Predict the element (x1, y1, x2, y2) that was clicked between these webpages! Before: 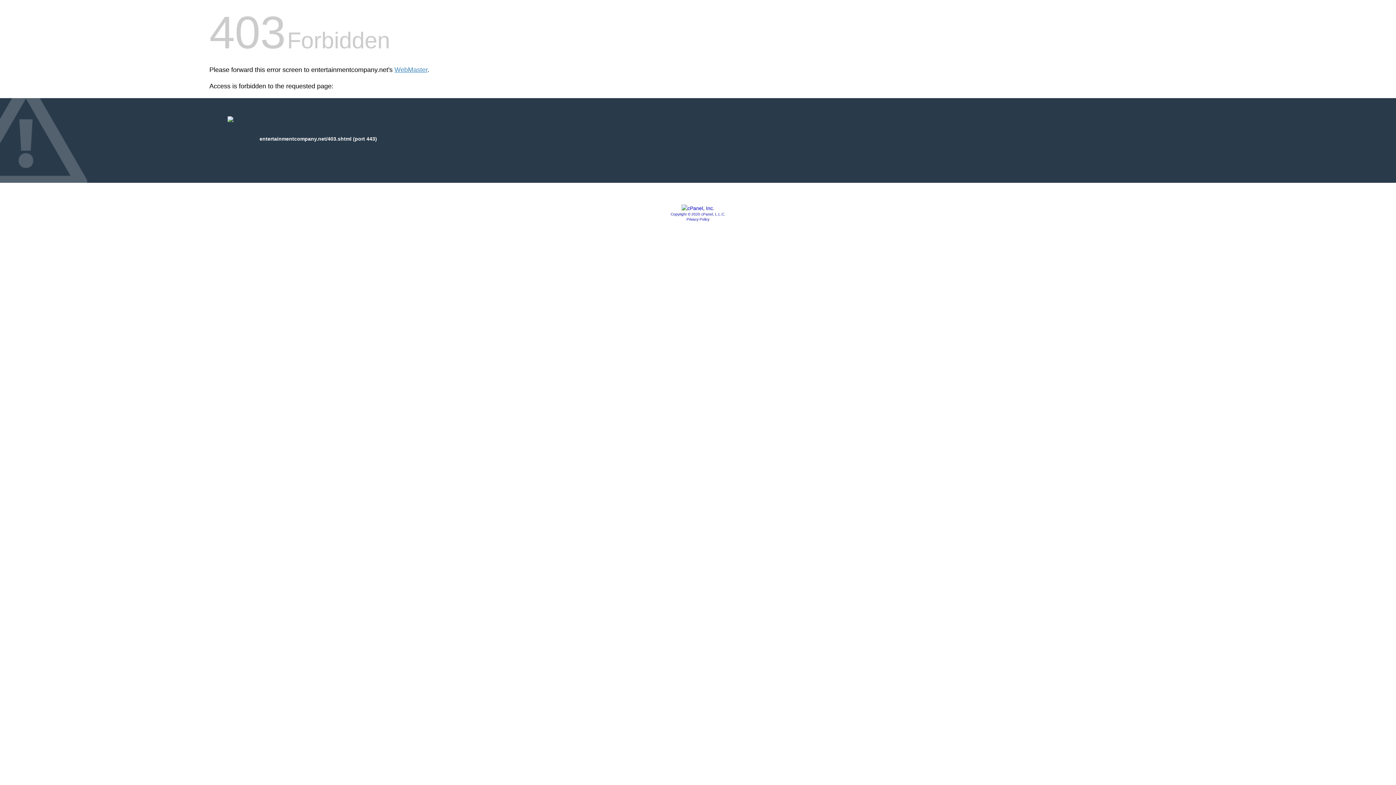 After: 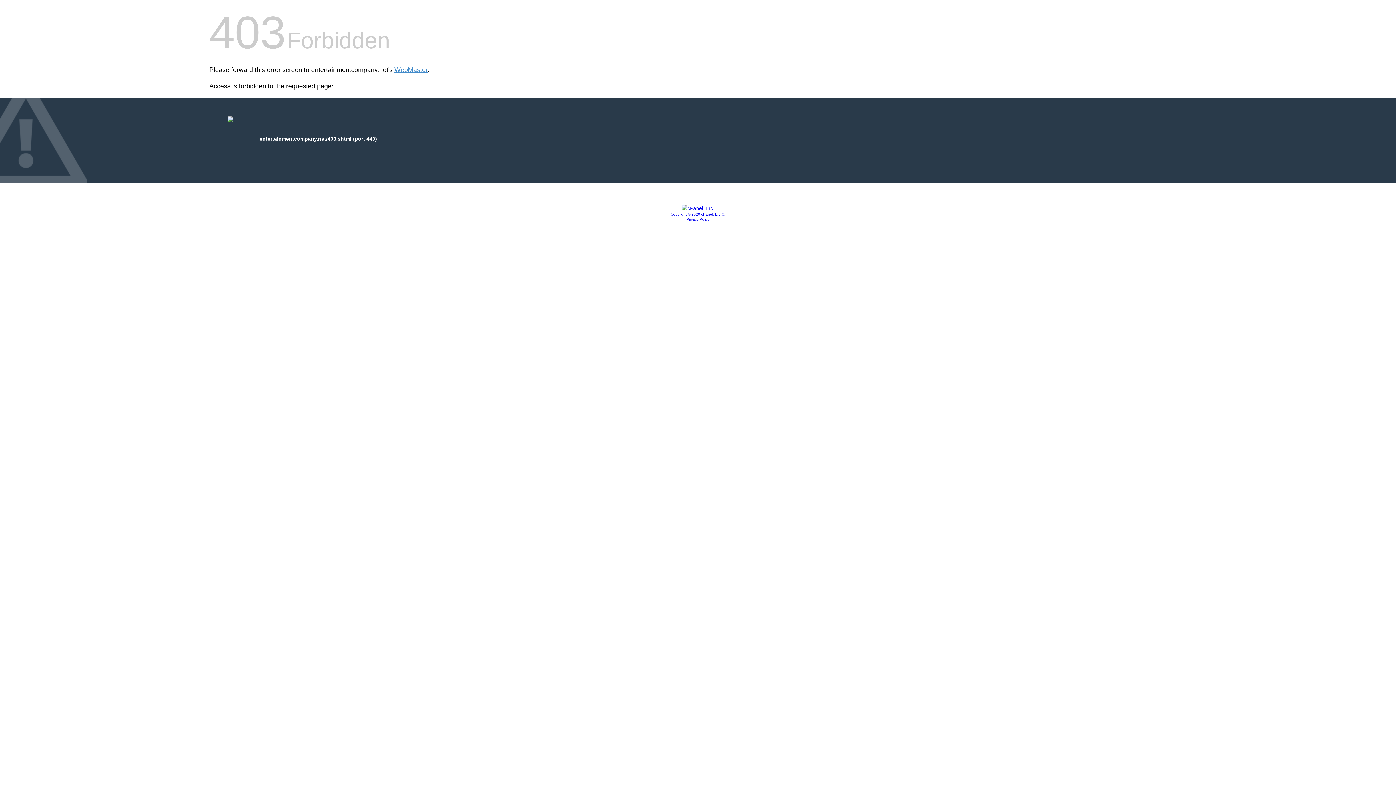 Action: bbox: (686, 217, 709, 221) label: Privacy Policy